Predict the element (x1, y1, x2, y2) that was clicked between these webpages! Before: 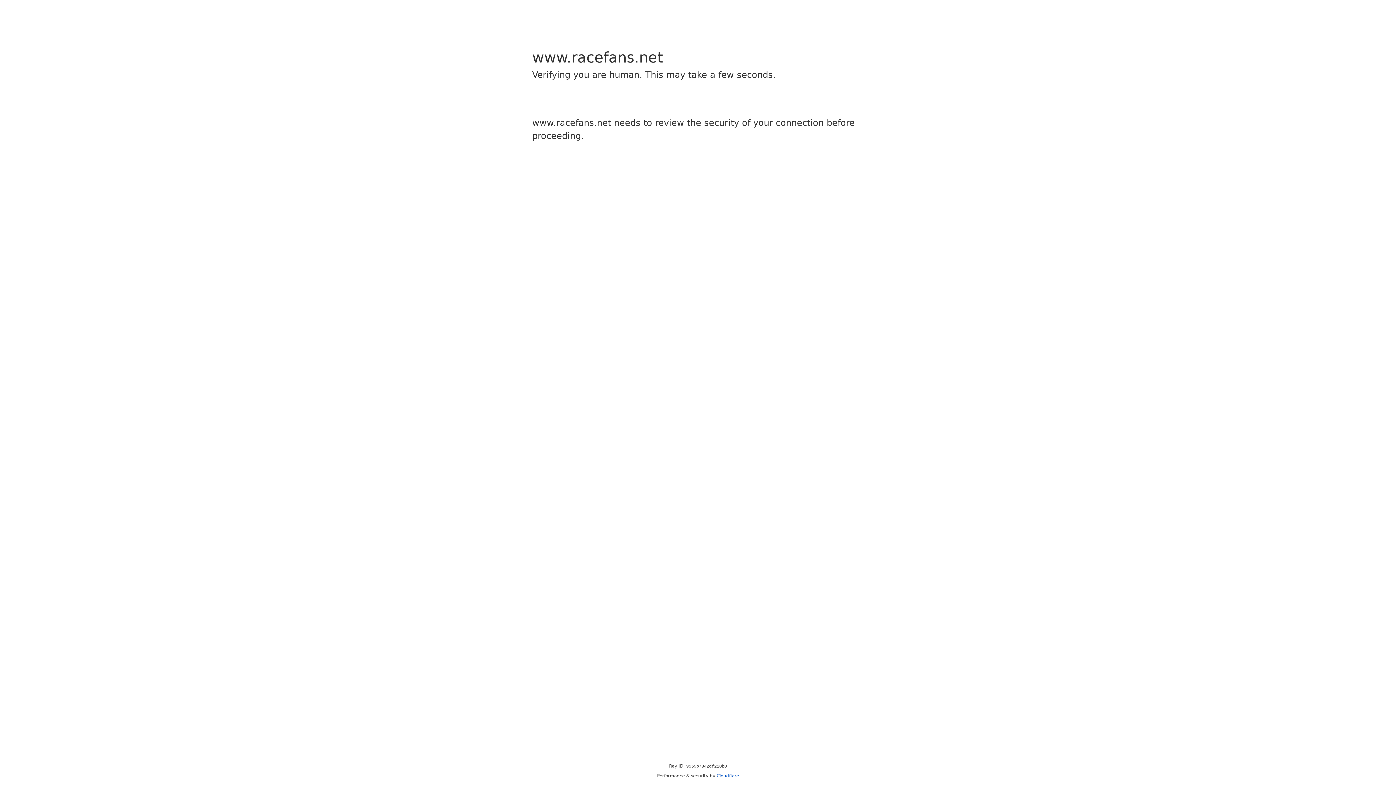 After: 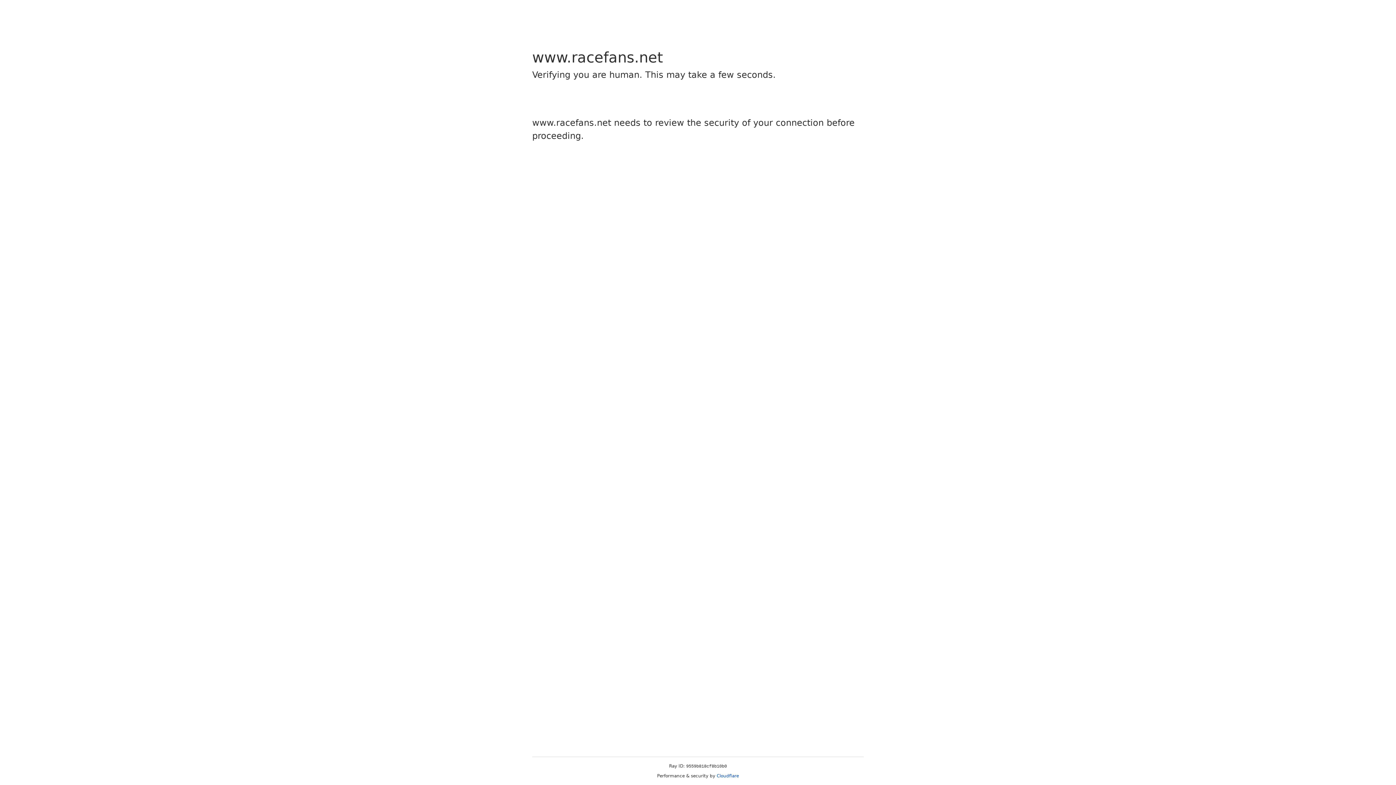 Action: label: Cloudflare bbox: (716, 773, 739, 778)